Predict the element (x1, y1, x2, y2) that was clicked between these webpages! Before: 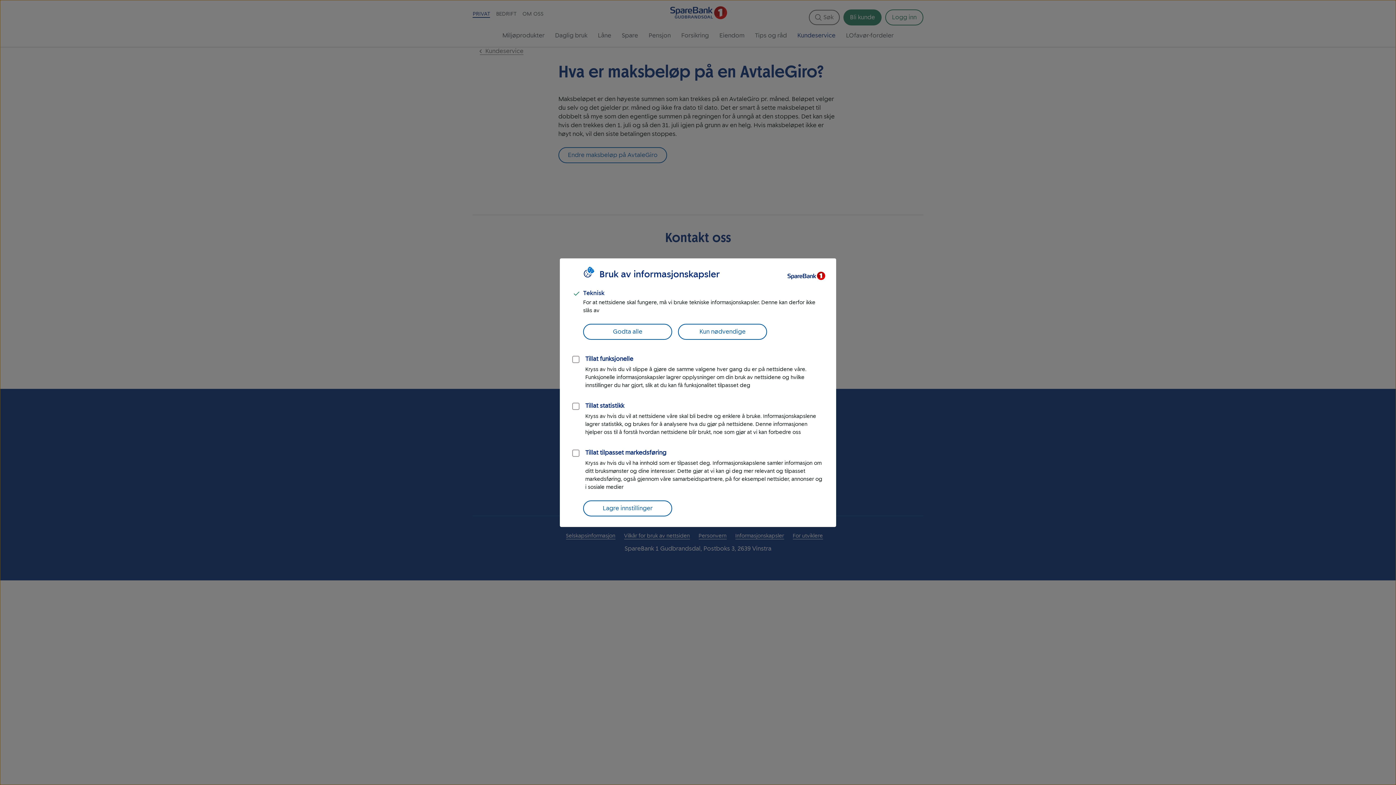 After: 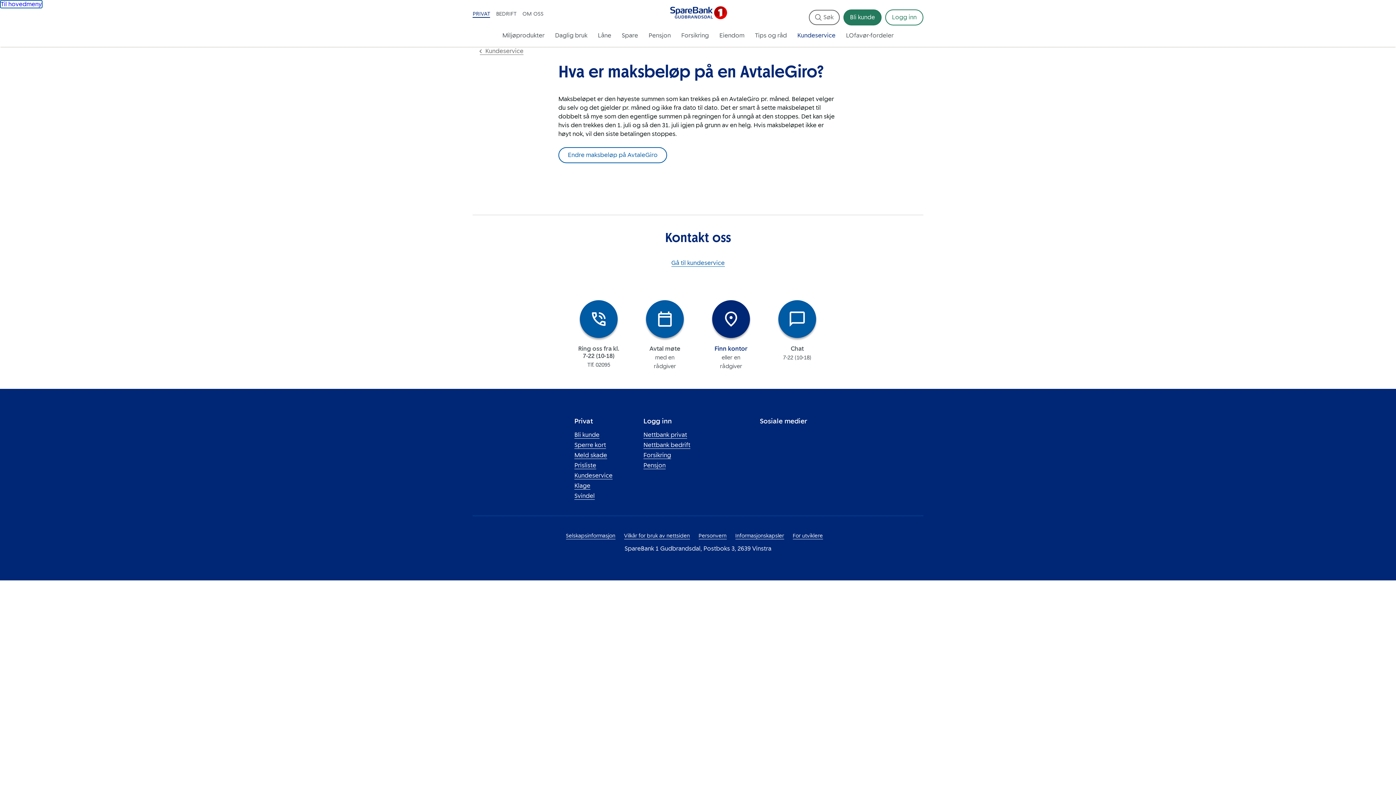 Action: bbox: (678, 323, 767, 339) label: Kun nødvendige